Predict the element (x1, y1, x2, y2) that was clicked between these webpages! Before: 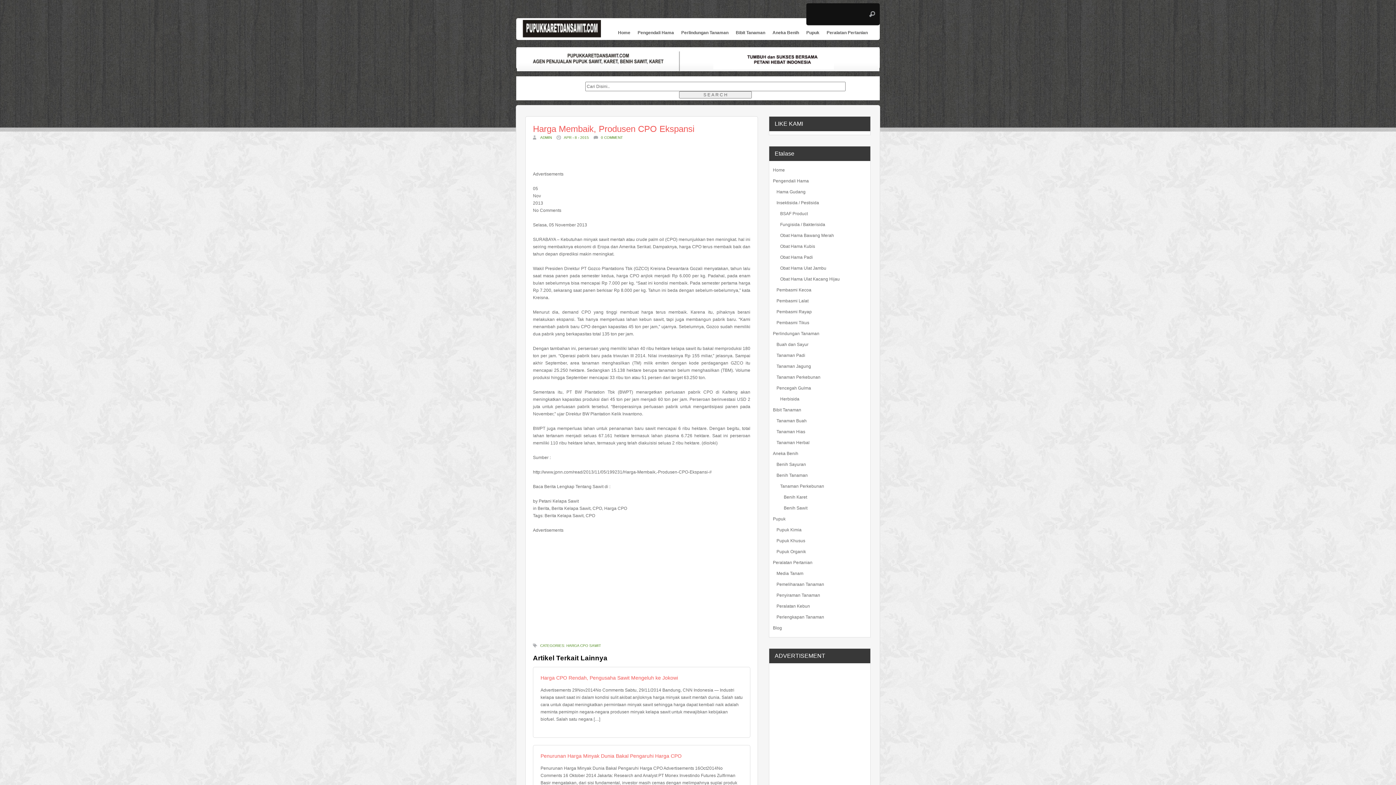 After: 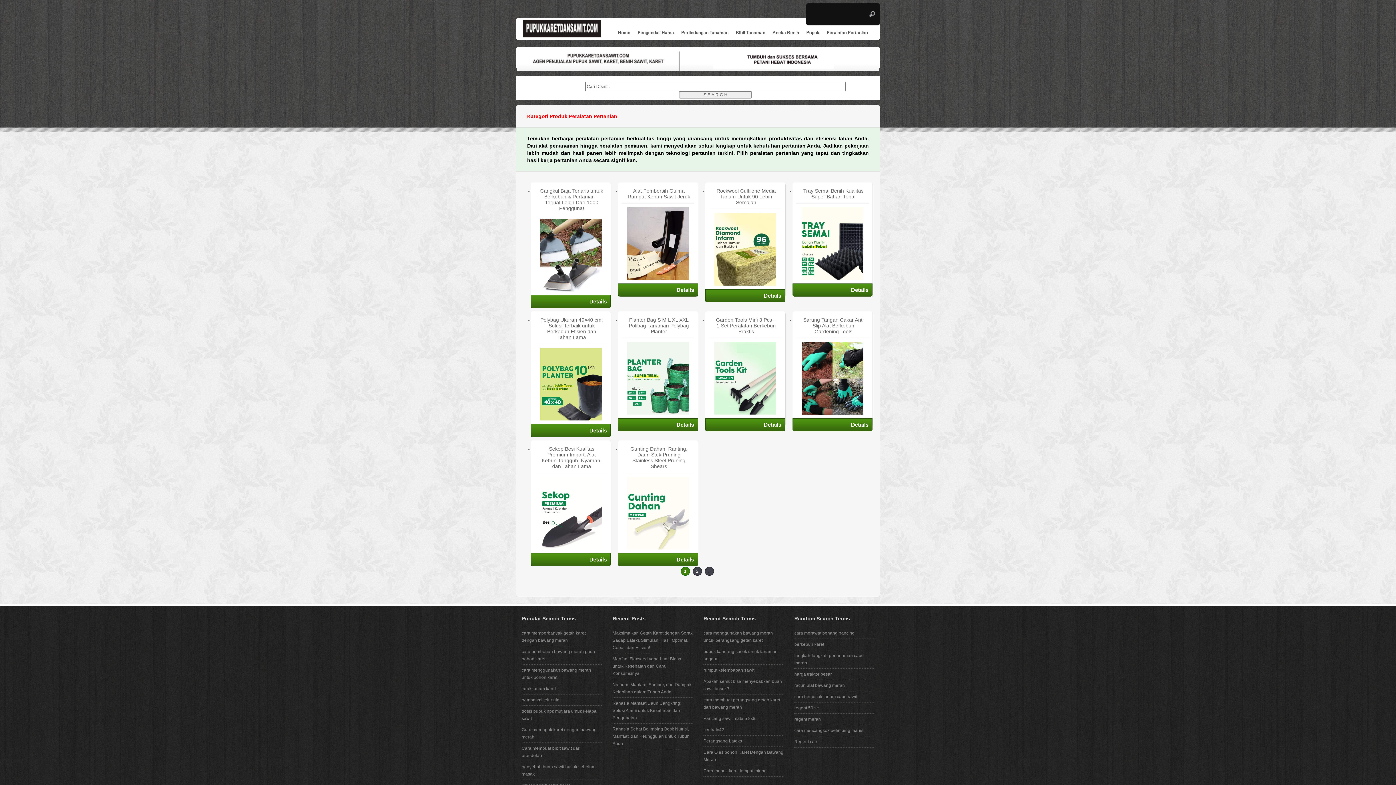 Action: label: Peralatan Pertanian bbox: (823, 25, 871, 40)